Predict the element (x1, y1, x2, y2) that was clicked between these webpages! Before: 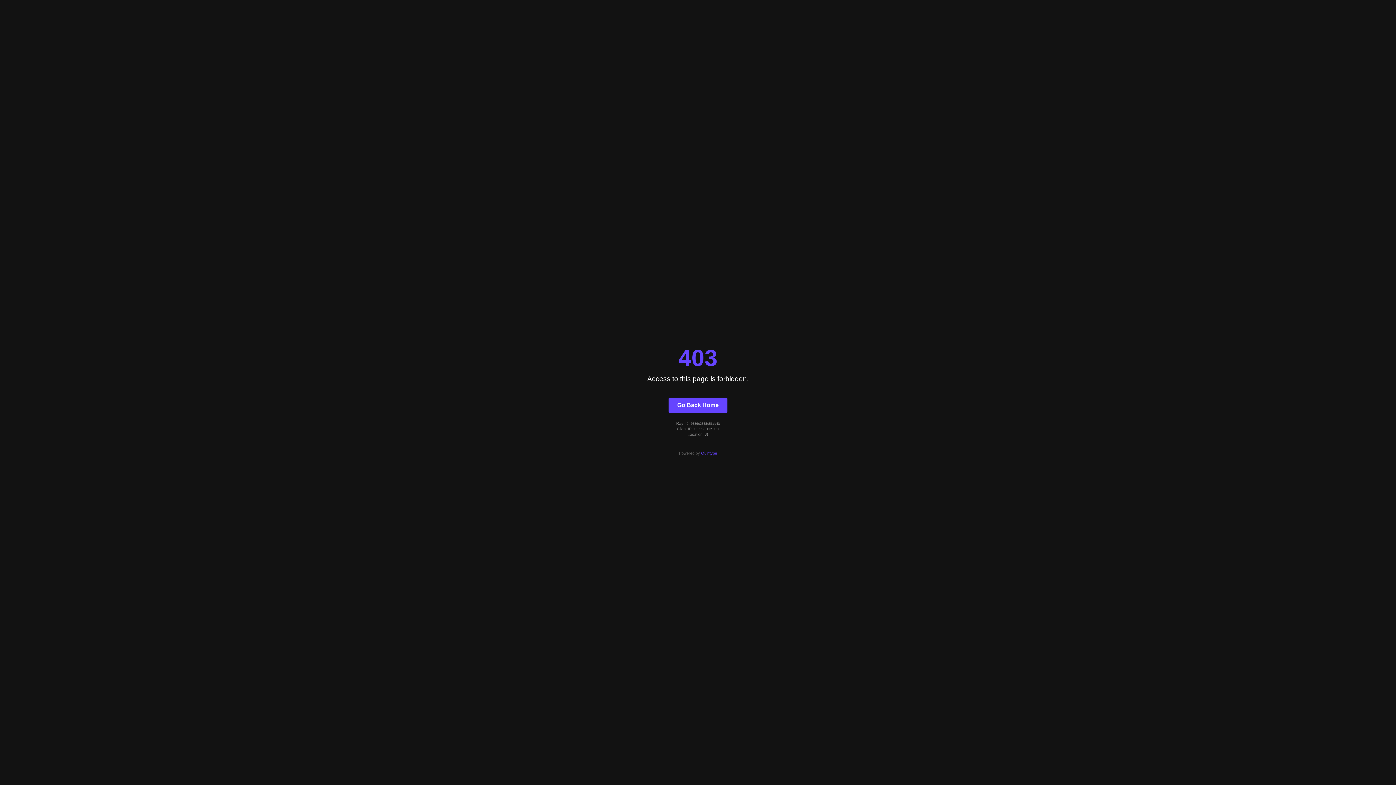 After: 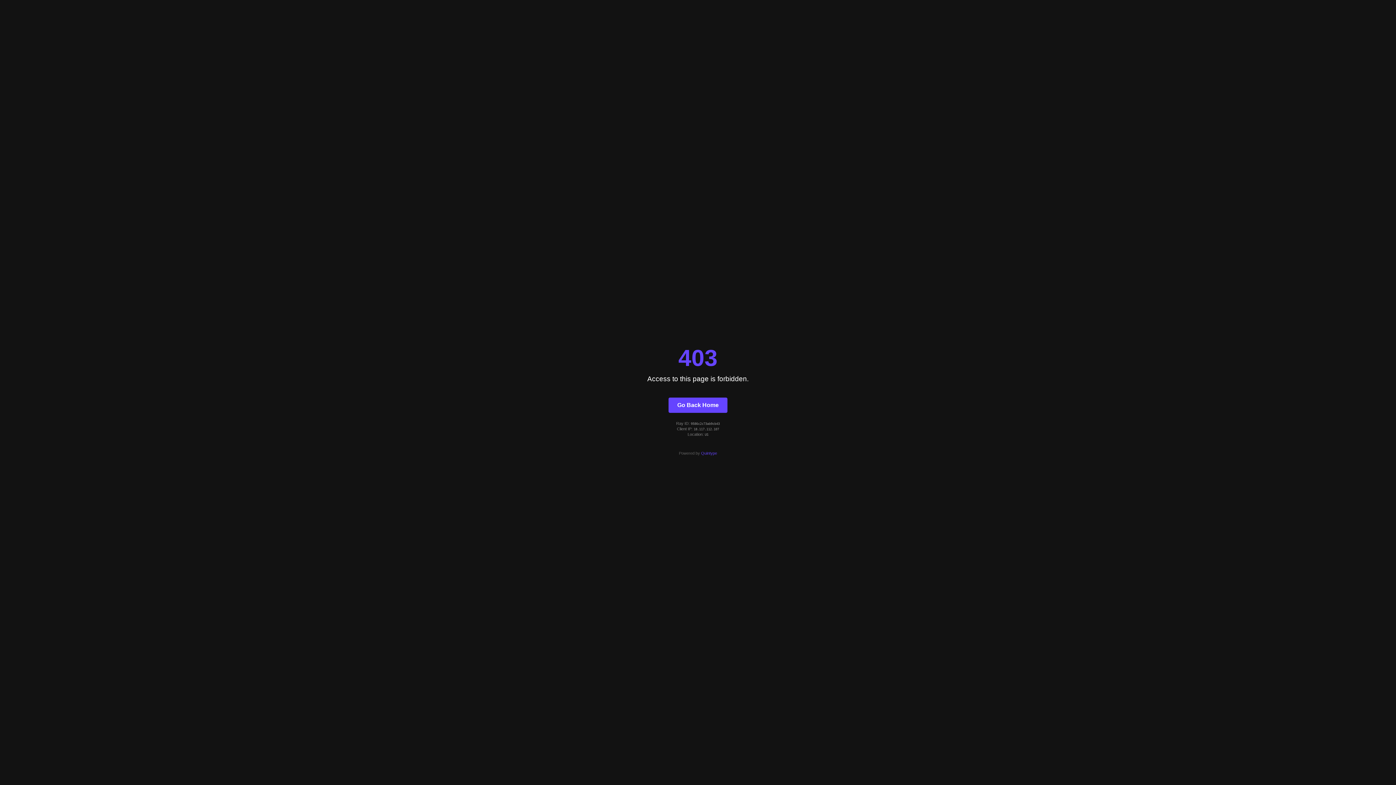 Action: bbox: (668, 397, 727, 412) label: Go Back Home